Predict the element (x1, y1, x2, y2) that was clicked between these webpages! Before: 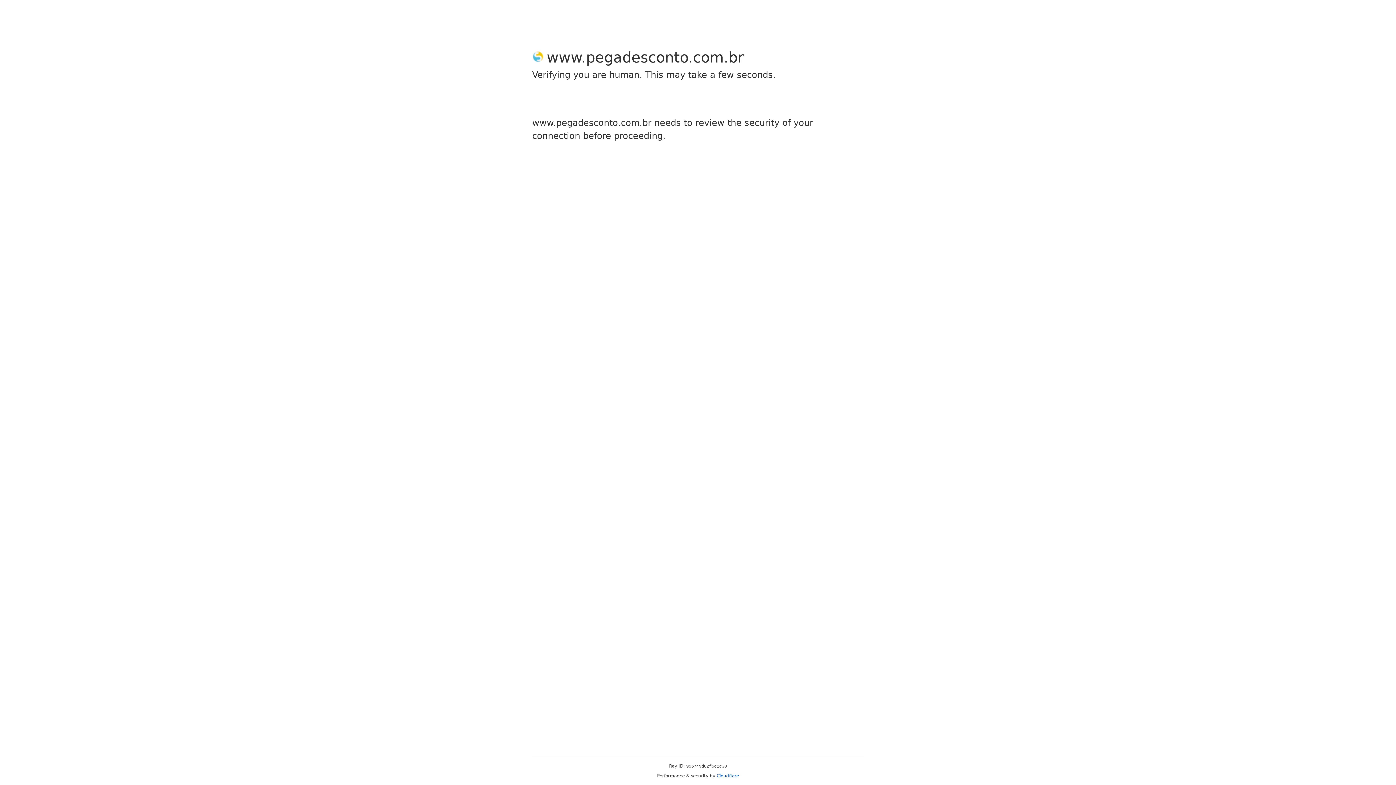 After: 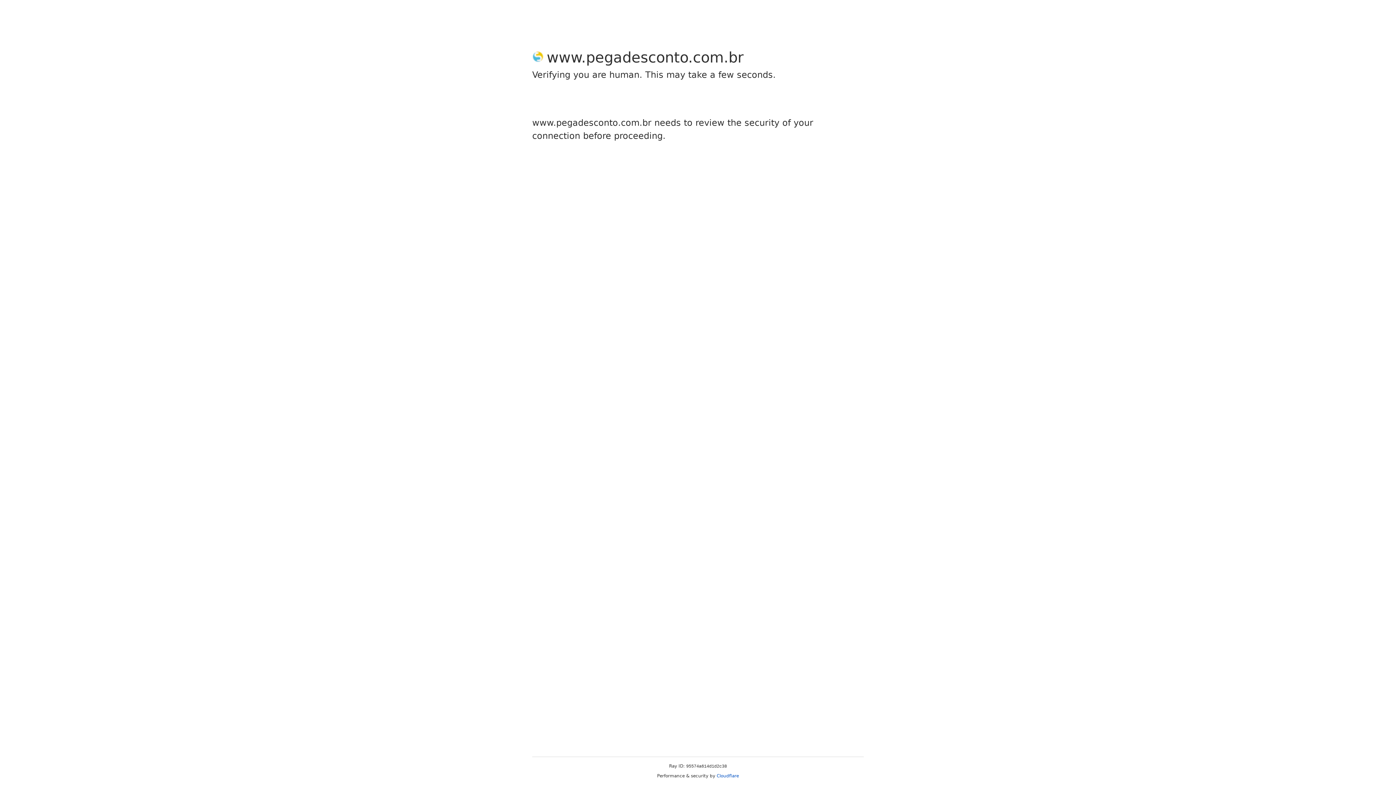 Action: label: Cloudflare bbox: (716, 773, 739, 778)